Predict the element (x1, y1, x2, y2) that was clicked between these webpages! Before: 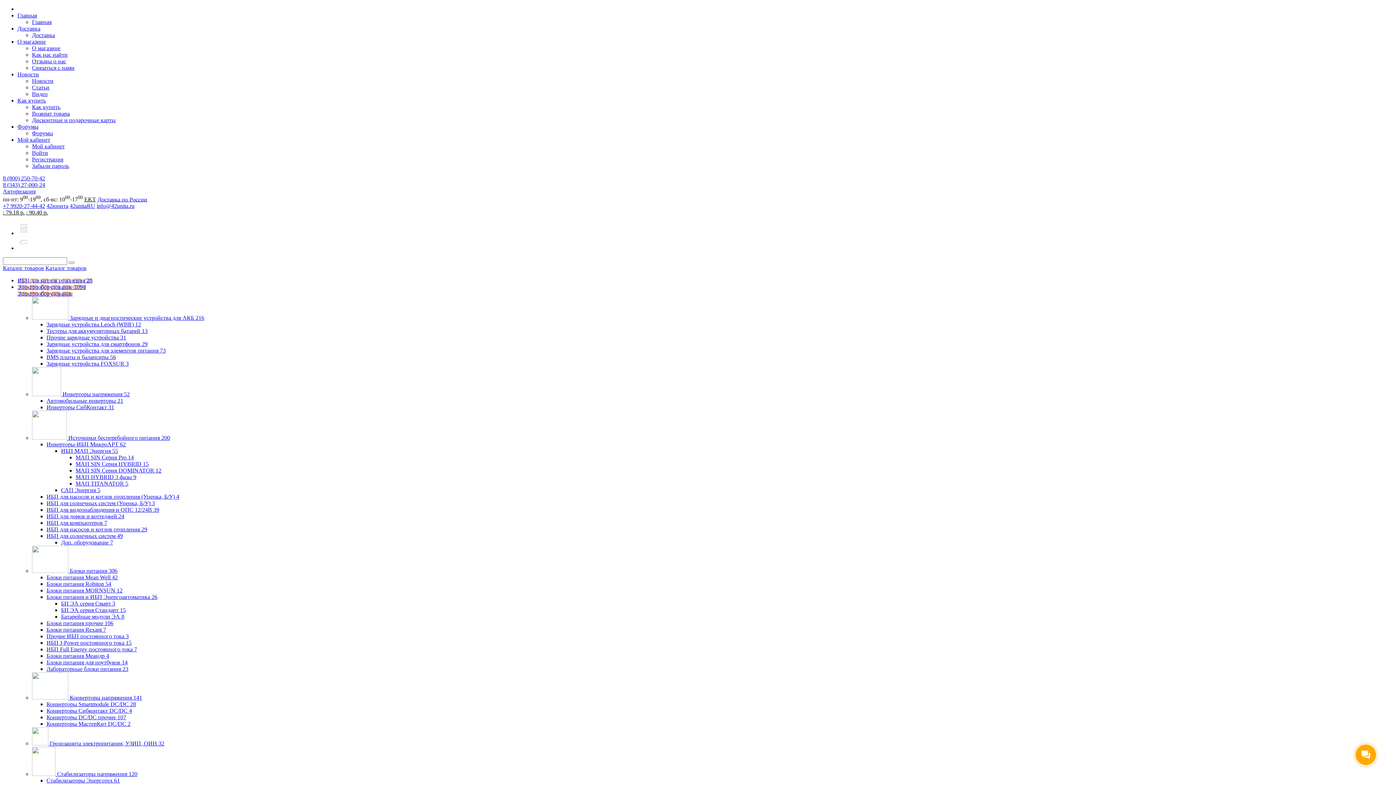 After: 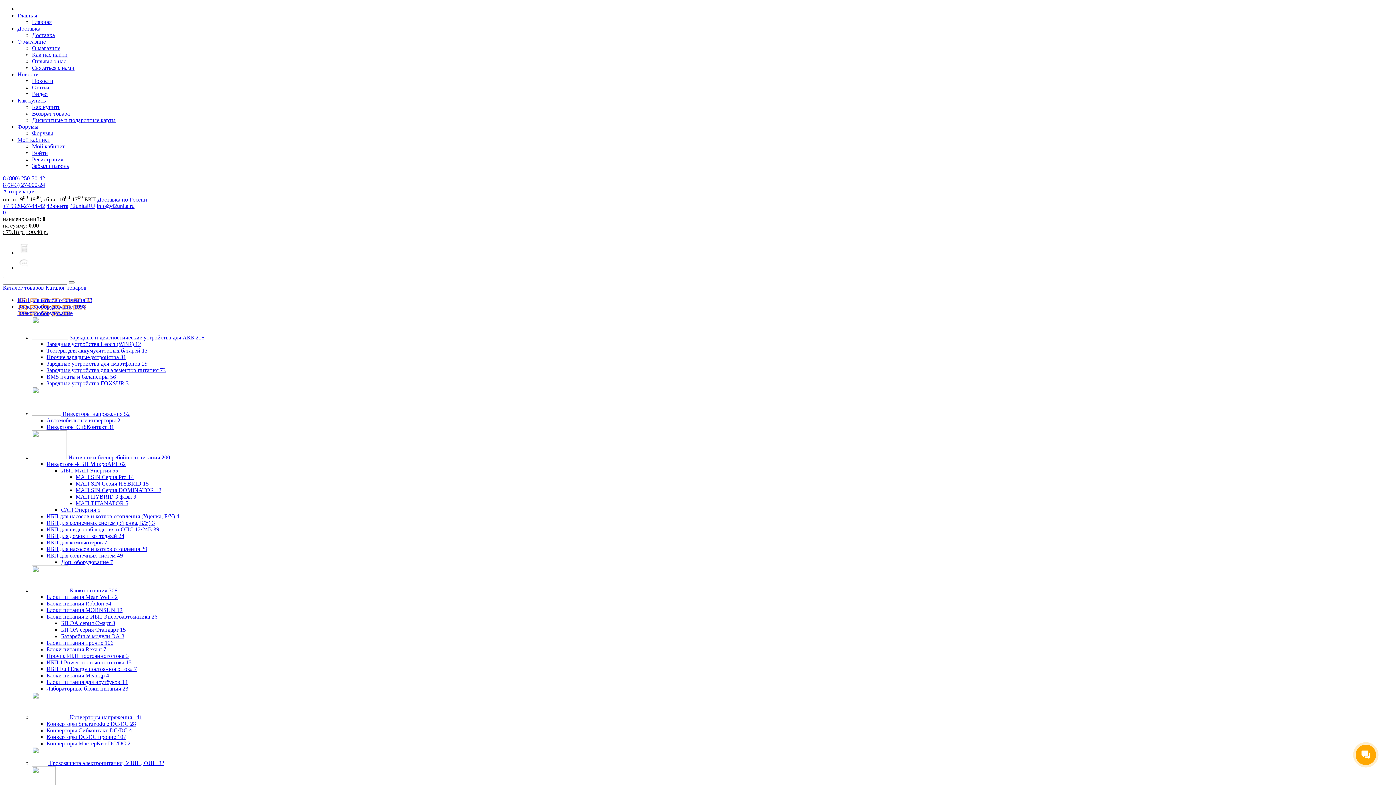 Action: label: Автомобильные инверторы 21 bbox: (46, 397, 123, 404)